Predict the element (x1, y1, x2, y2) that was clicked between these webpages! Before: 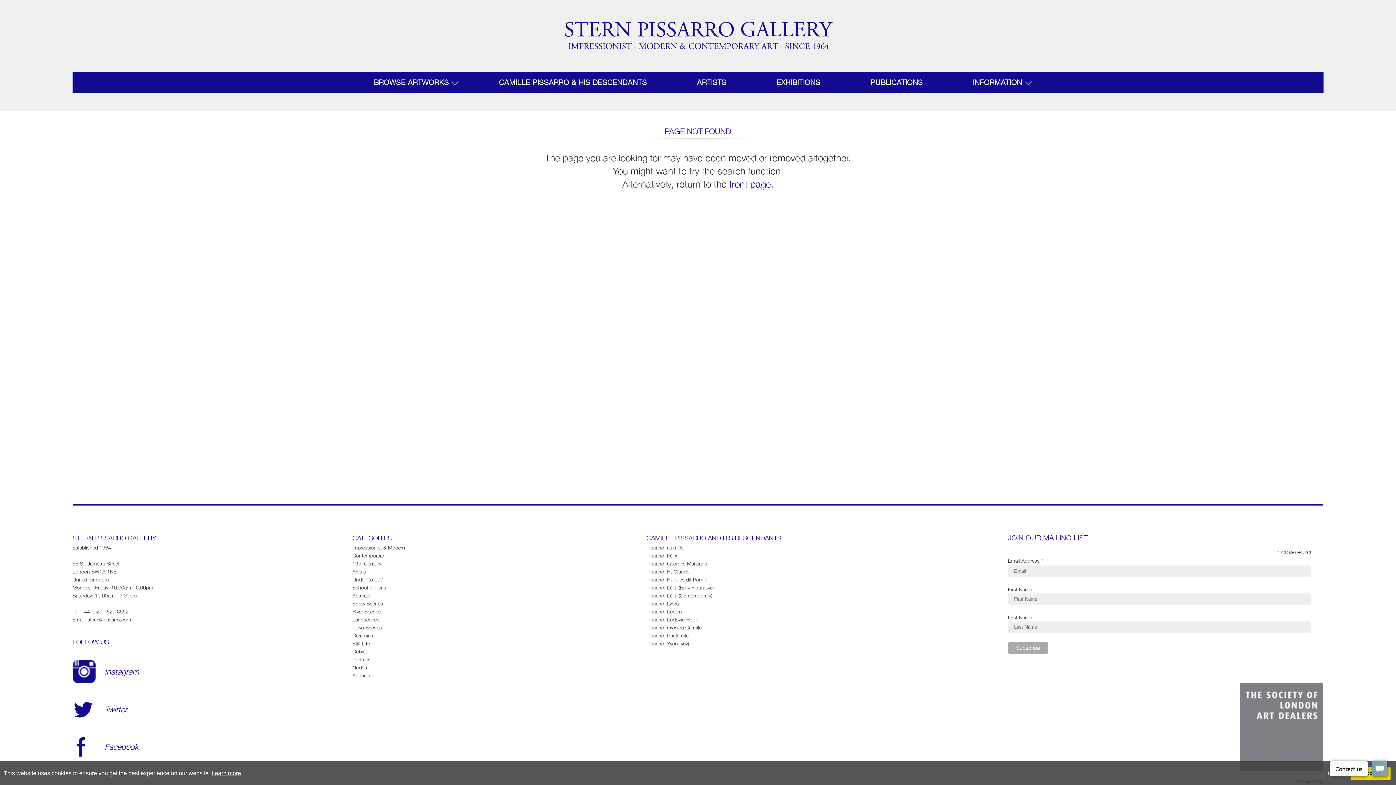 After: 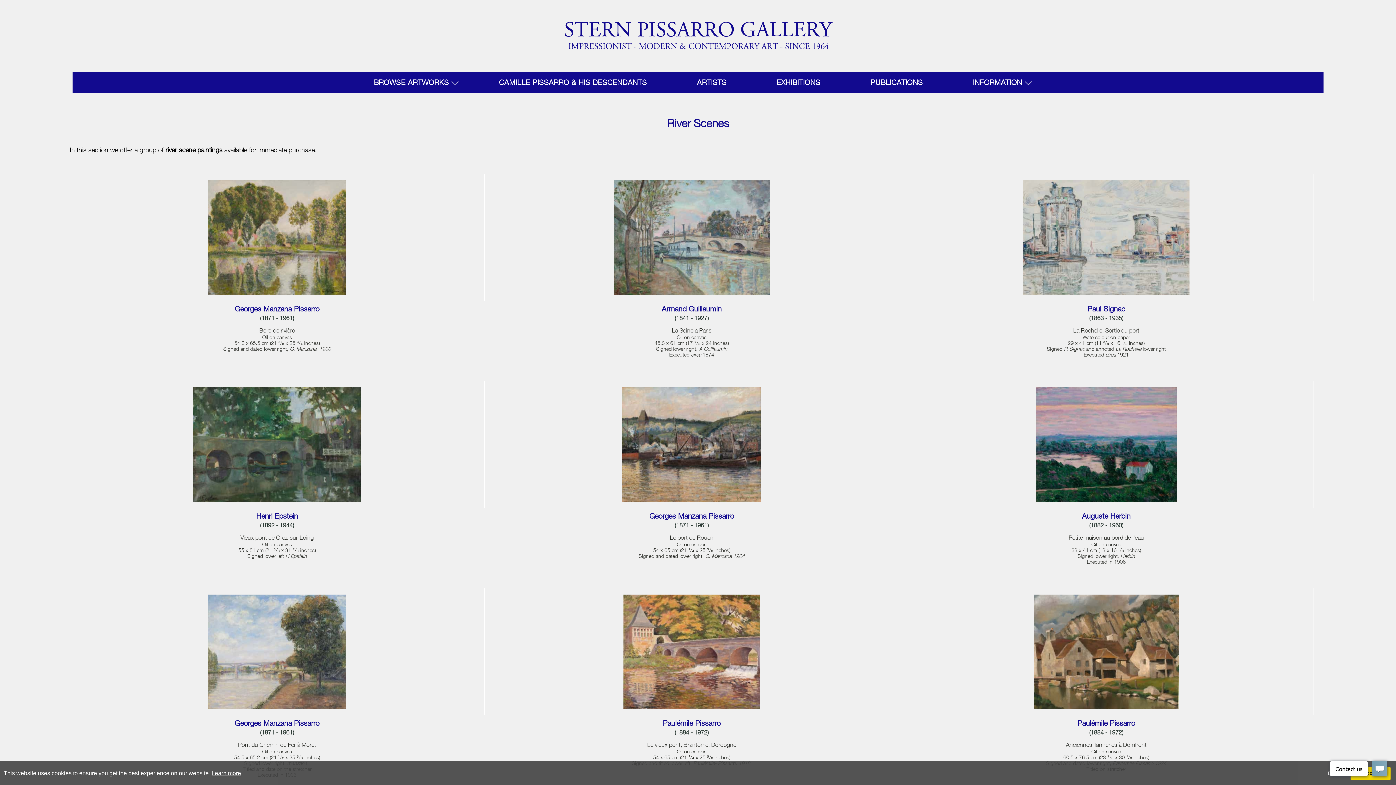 Action: label: River Scenes bbox: (352, 608, 380, 615)